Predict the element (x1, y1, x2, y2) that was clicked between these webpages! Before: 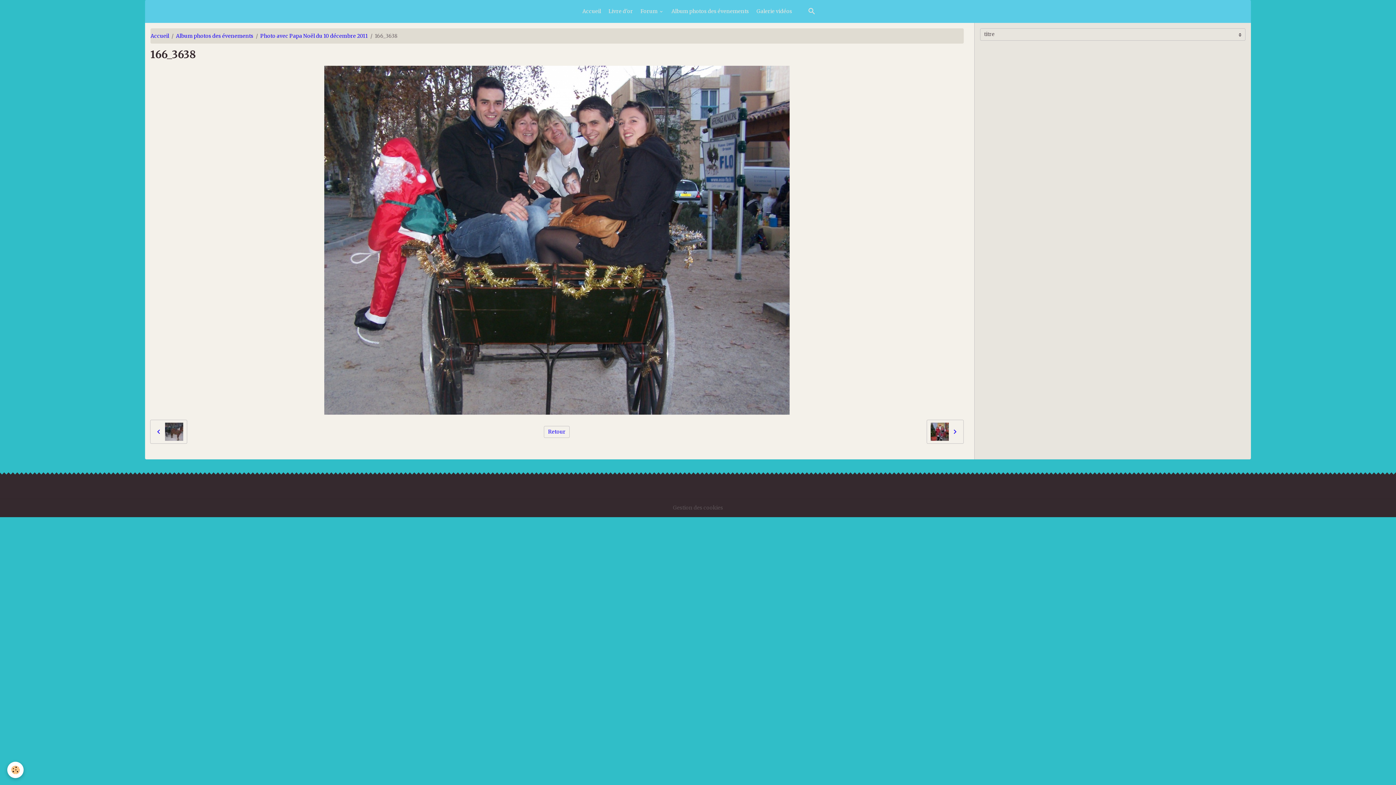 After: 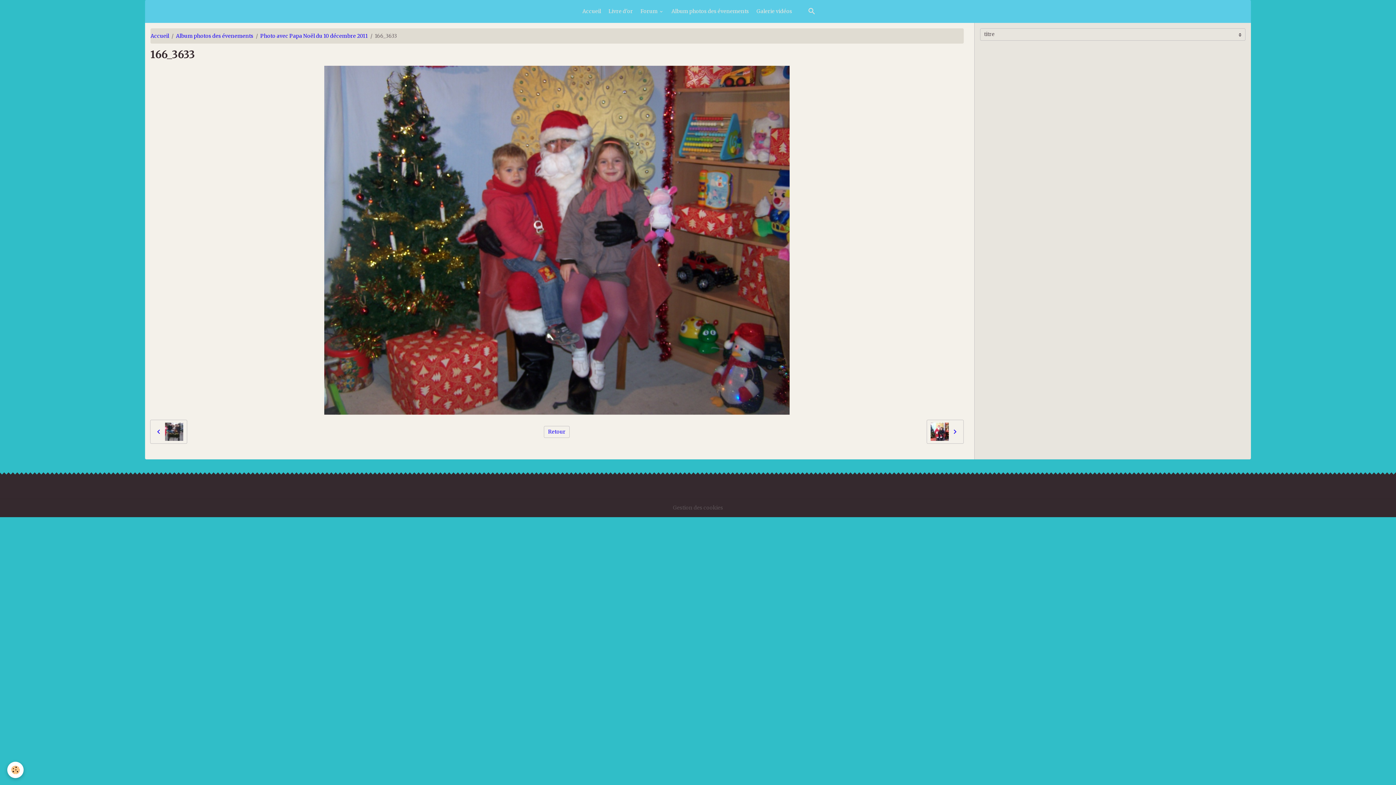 Action: bbox: (926, 420, 963, 444)